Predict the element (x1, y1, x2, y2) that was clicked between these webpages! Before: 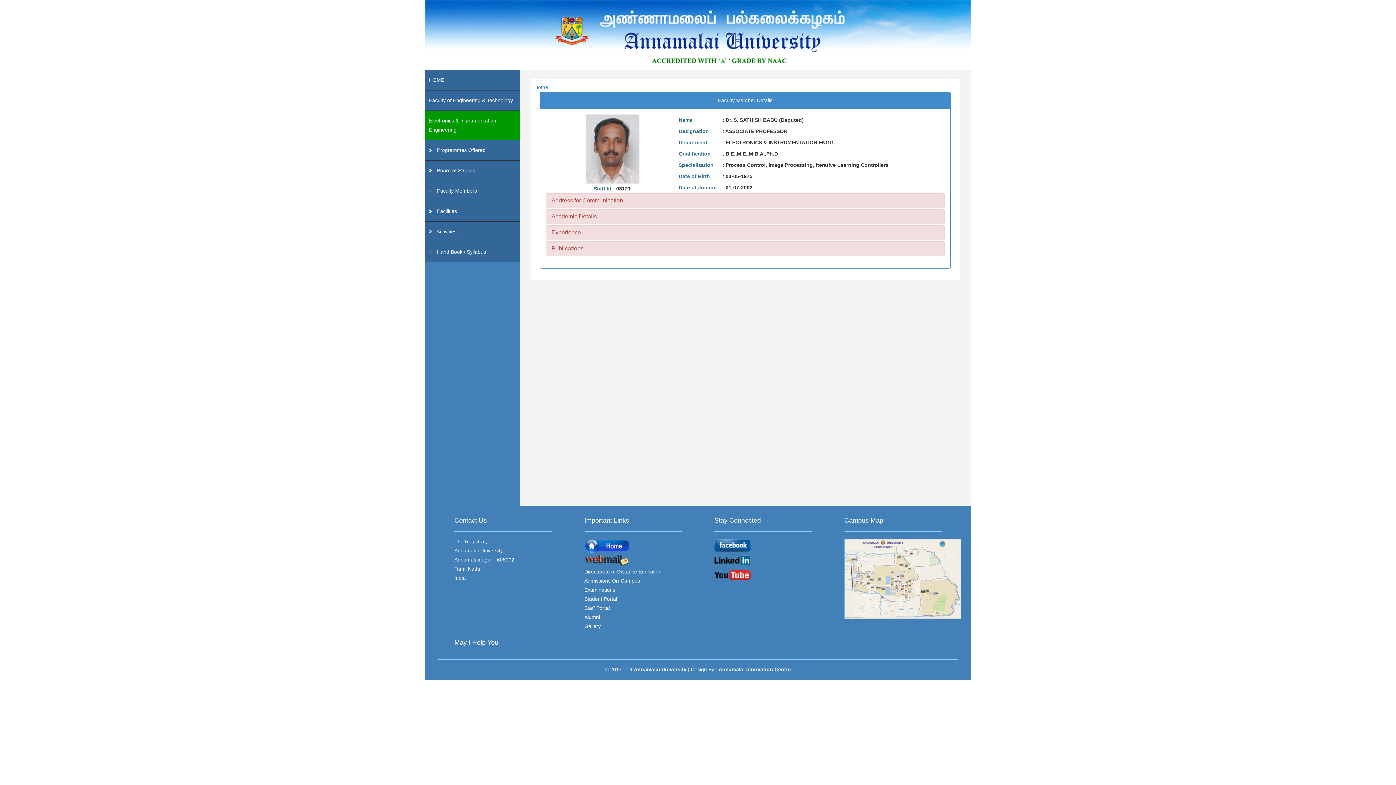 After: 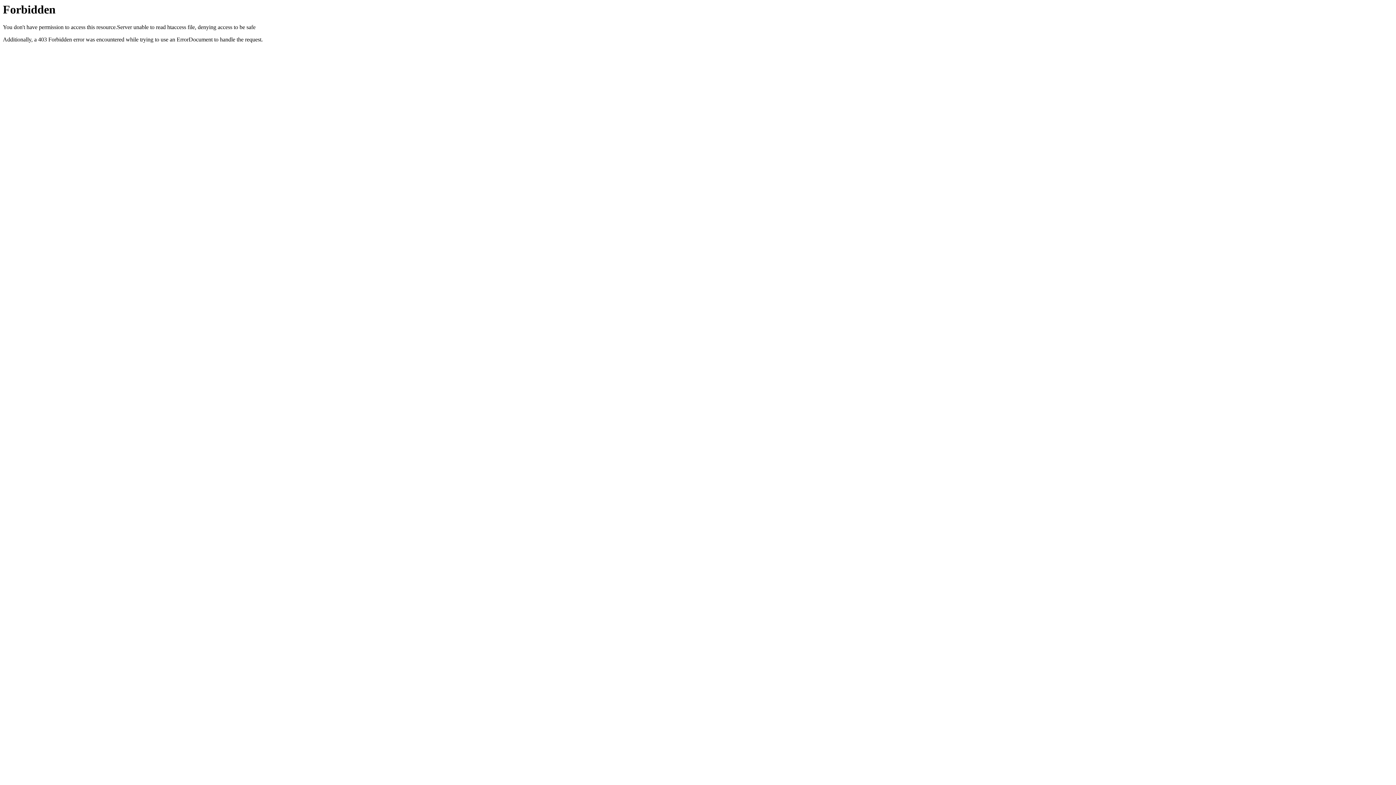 Action: bbox: (584, 569, 681, 574) label: Directorate of Distance Education